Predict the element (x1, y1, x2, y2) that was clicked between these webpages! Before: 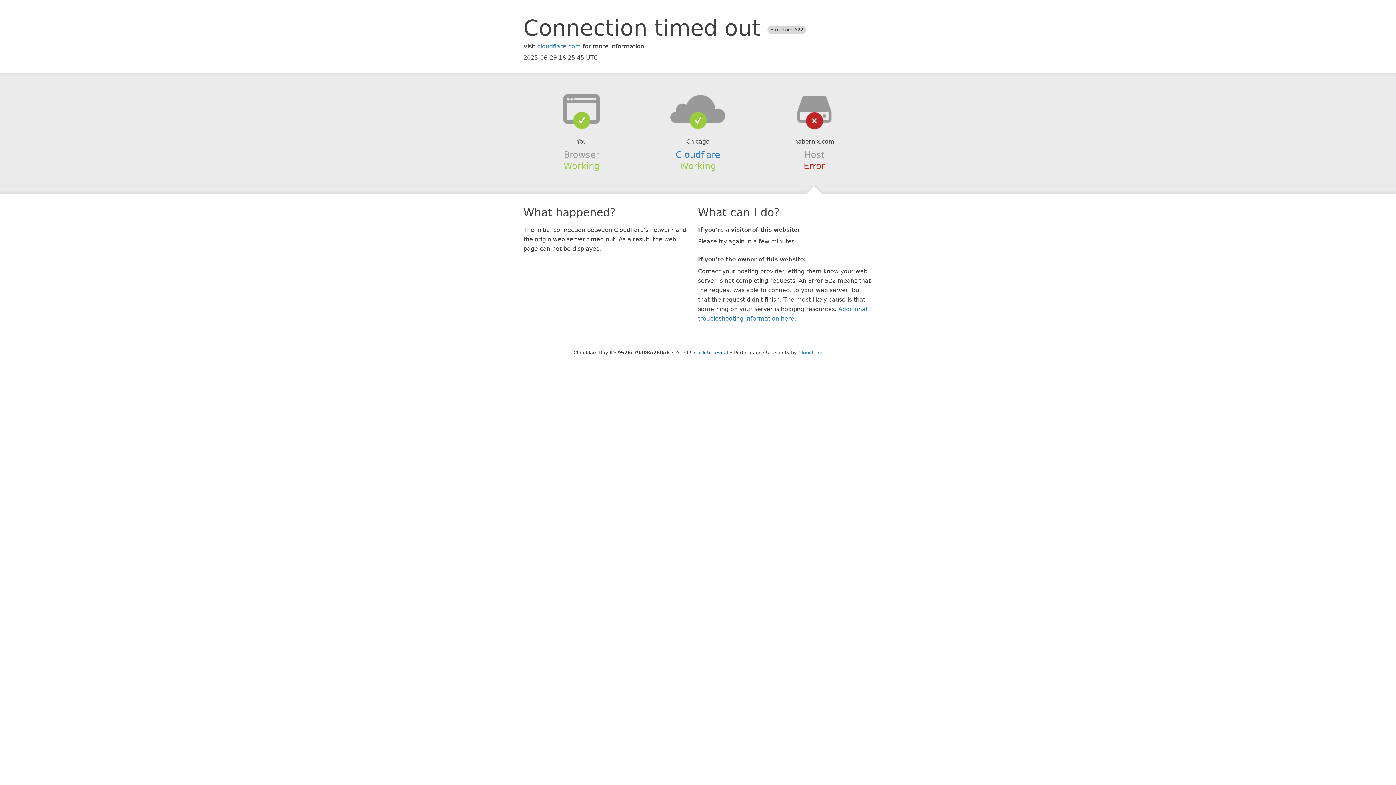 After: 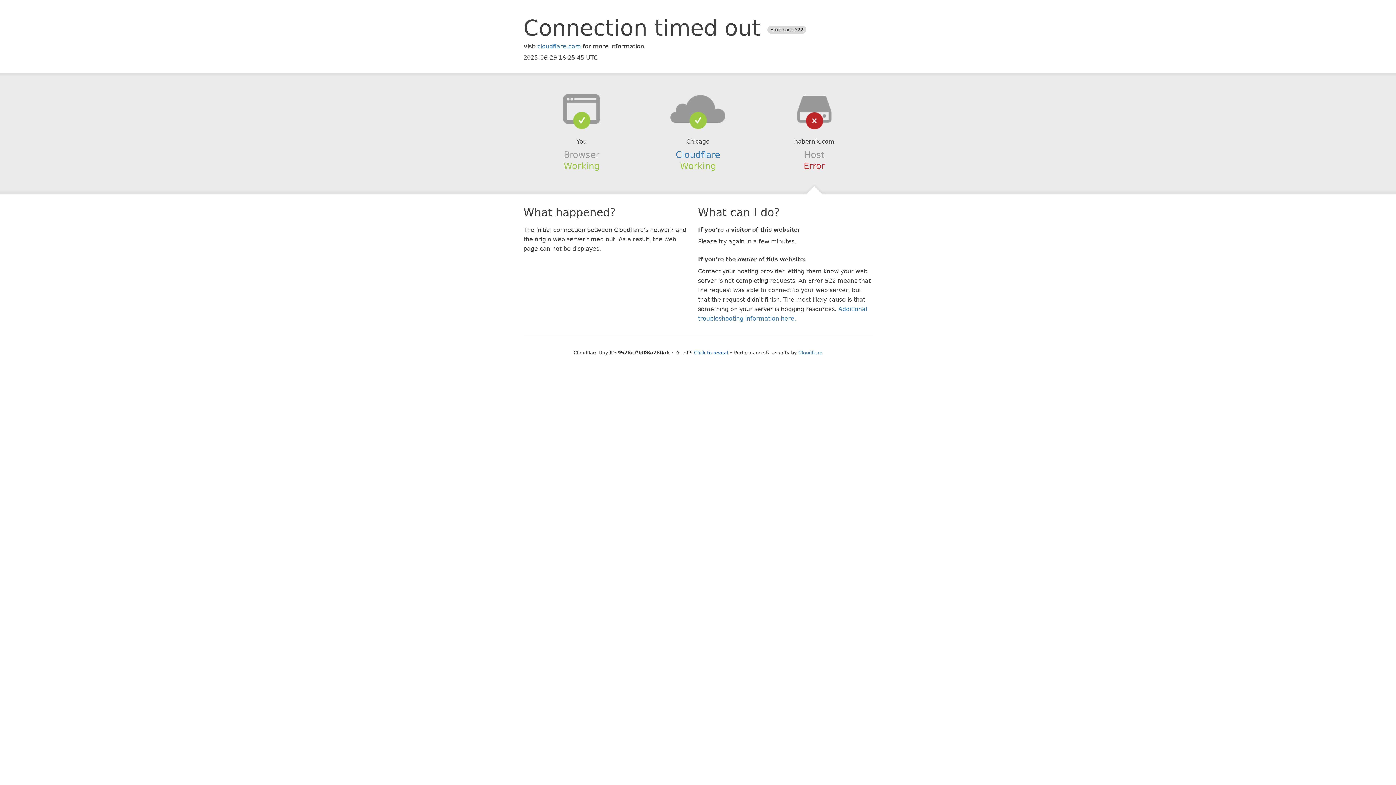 Action: bbox: (639, 94, 756, 123)